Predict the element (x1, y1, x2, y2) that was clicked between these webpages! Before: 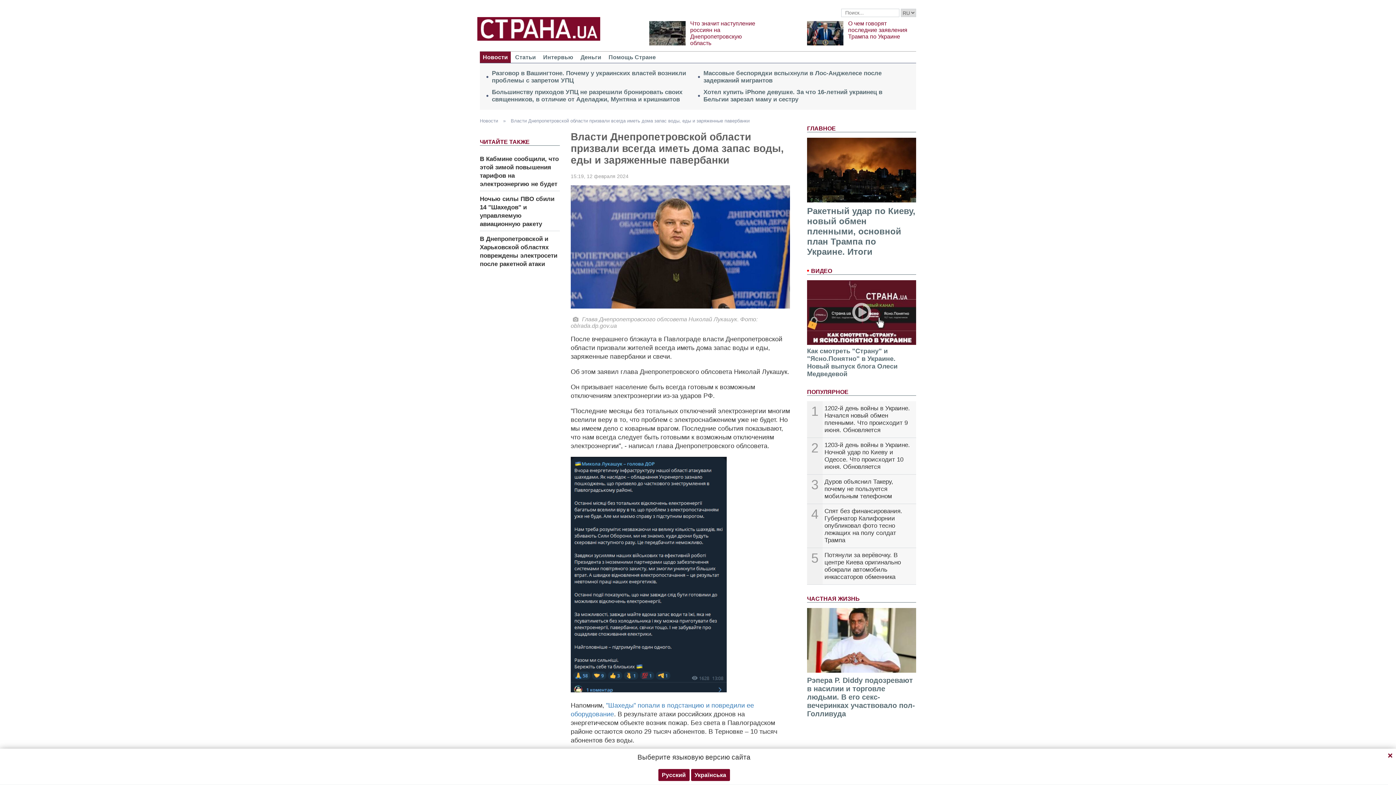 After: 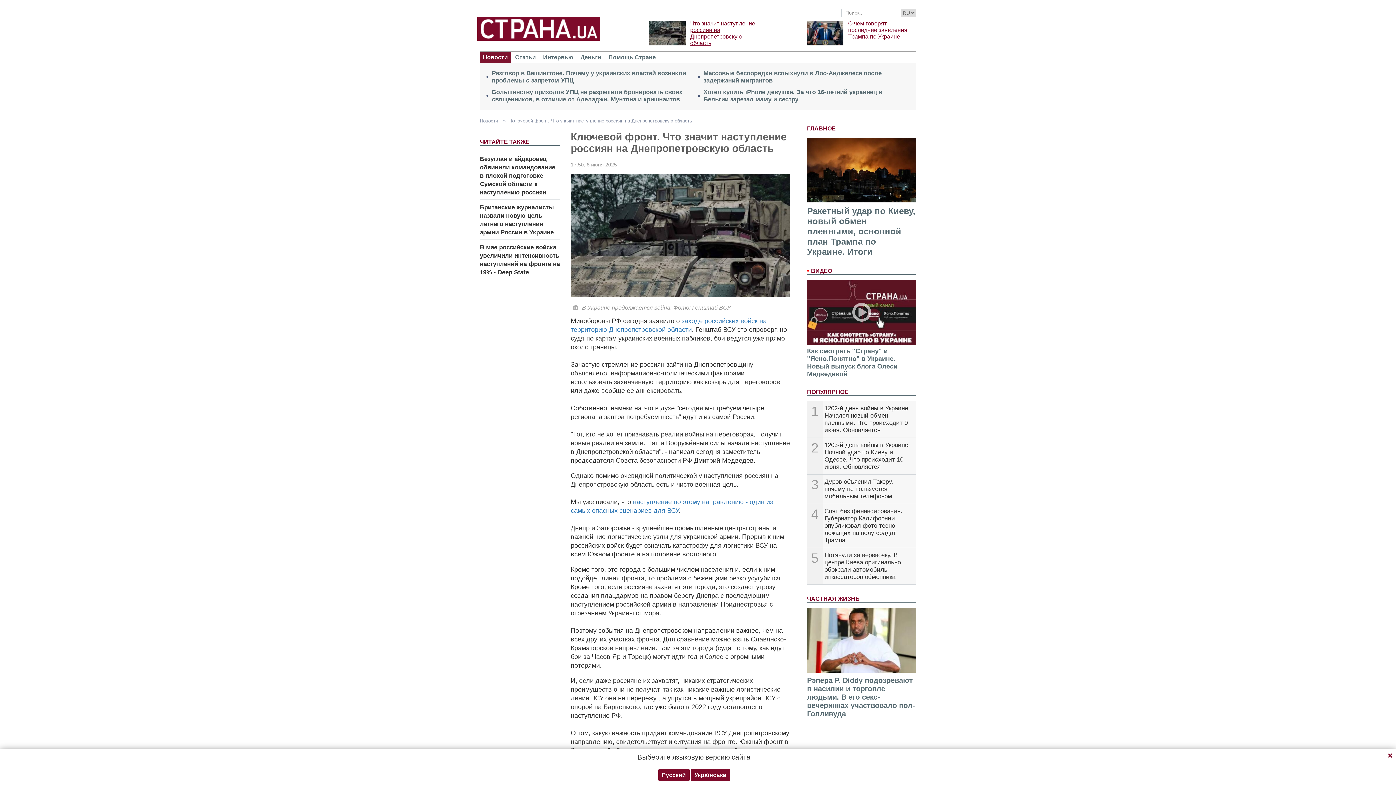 Action: label: Что значит наступление россиян на Днепропетровскую область bbox: (690, 20, 755, 46)